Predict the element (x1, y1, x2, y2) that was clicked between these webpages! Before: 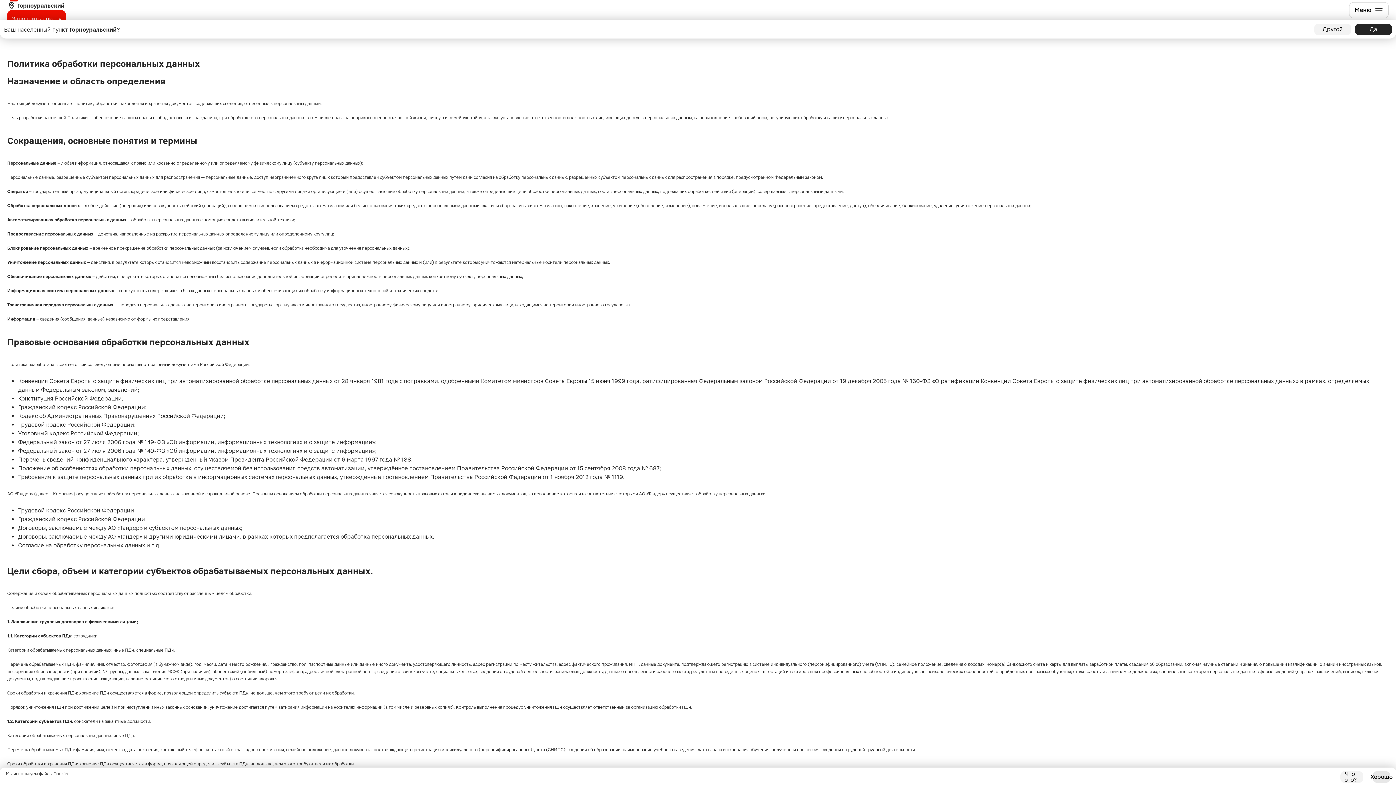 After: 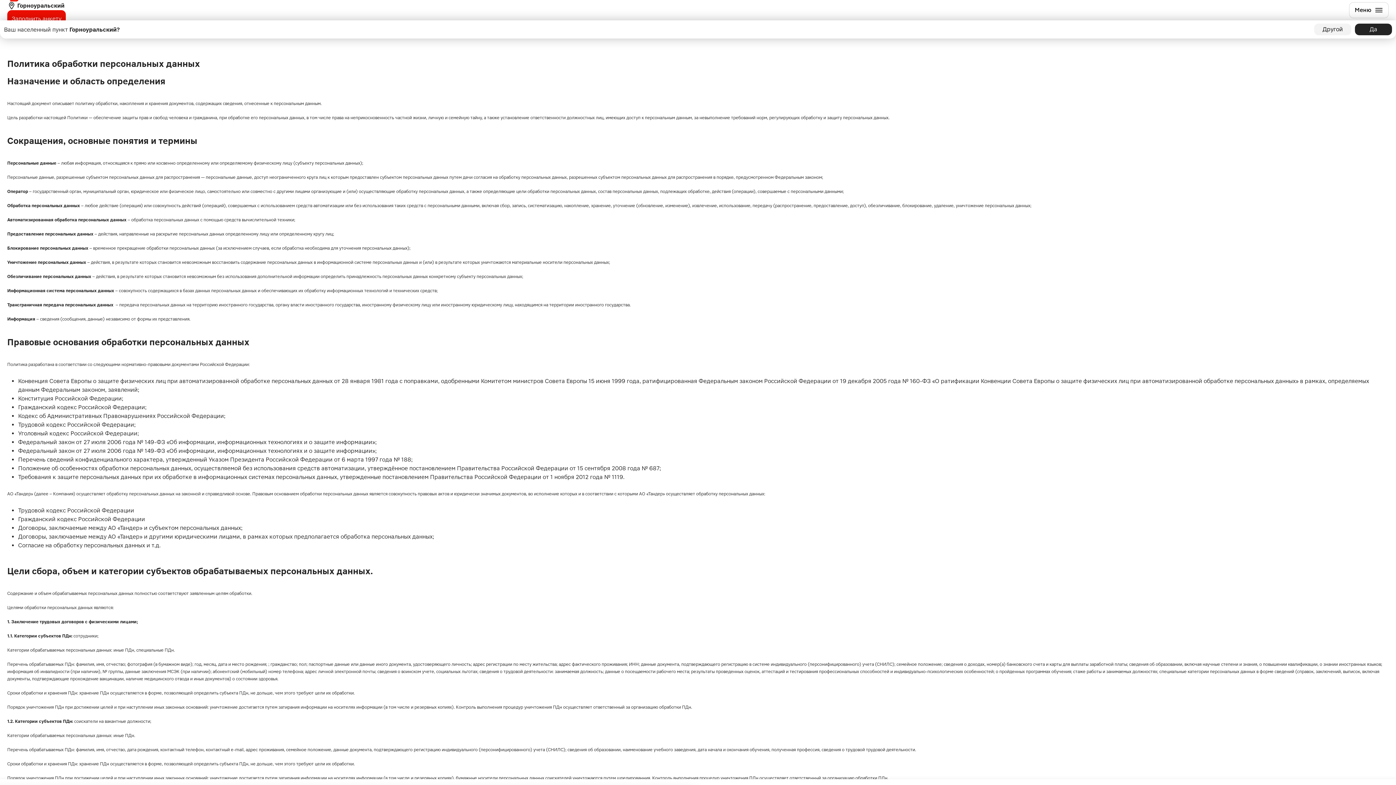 Action: label: Что это? bbox: (1340, 771, 1363, 783)